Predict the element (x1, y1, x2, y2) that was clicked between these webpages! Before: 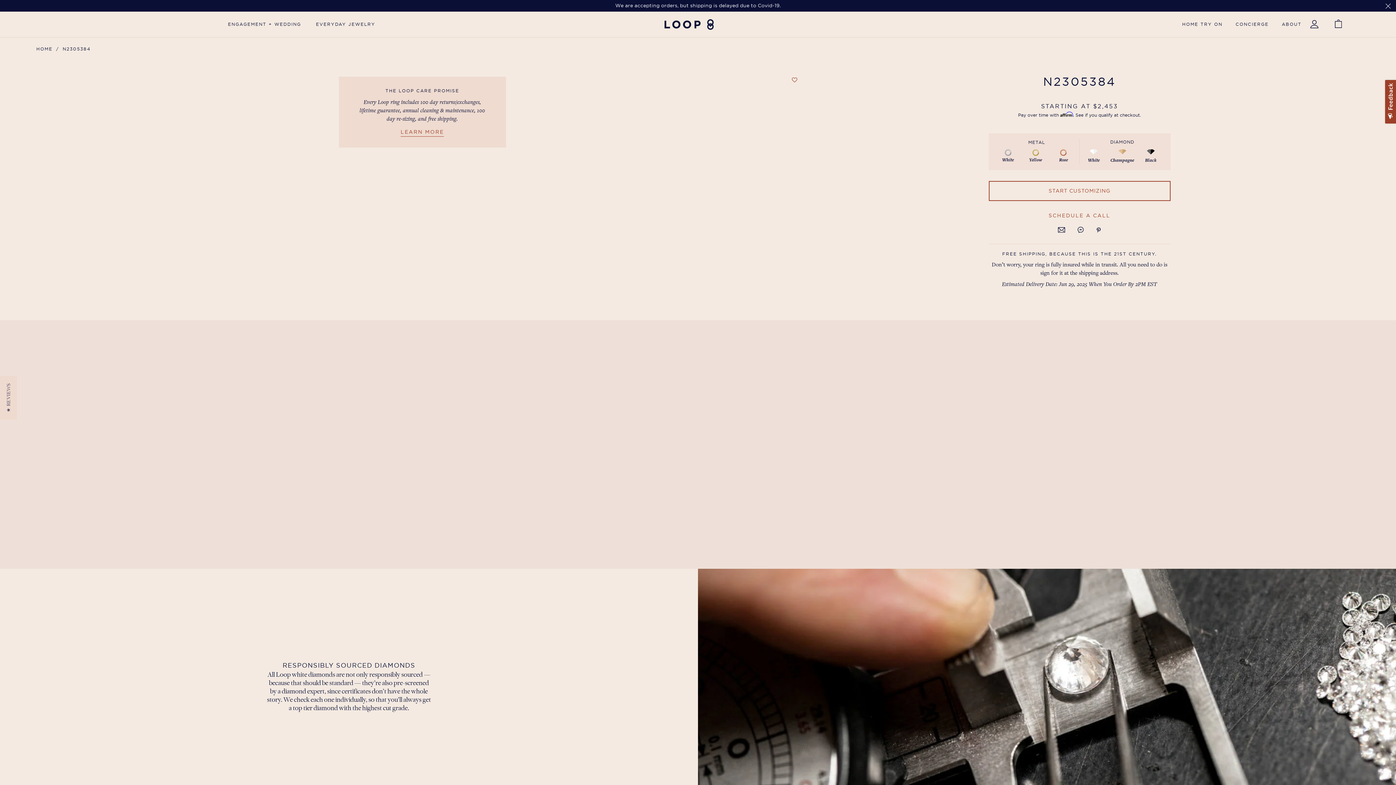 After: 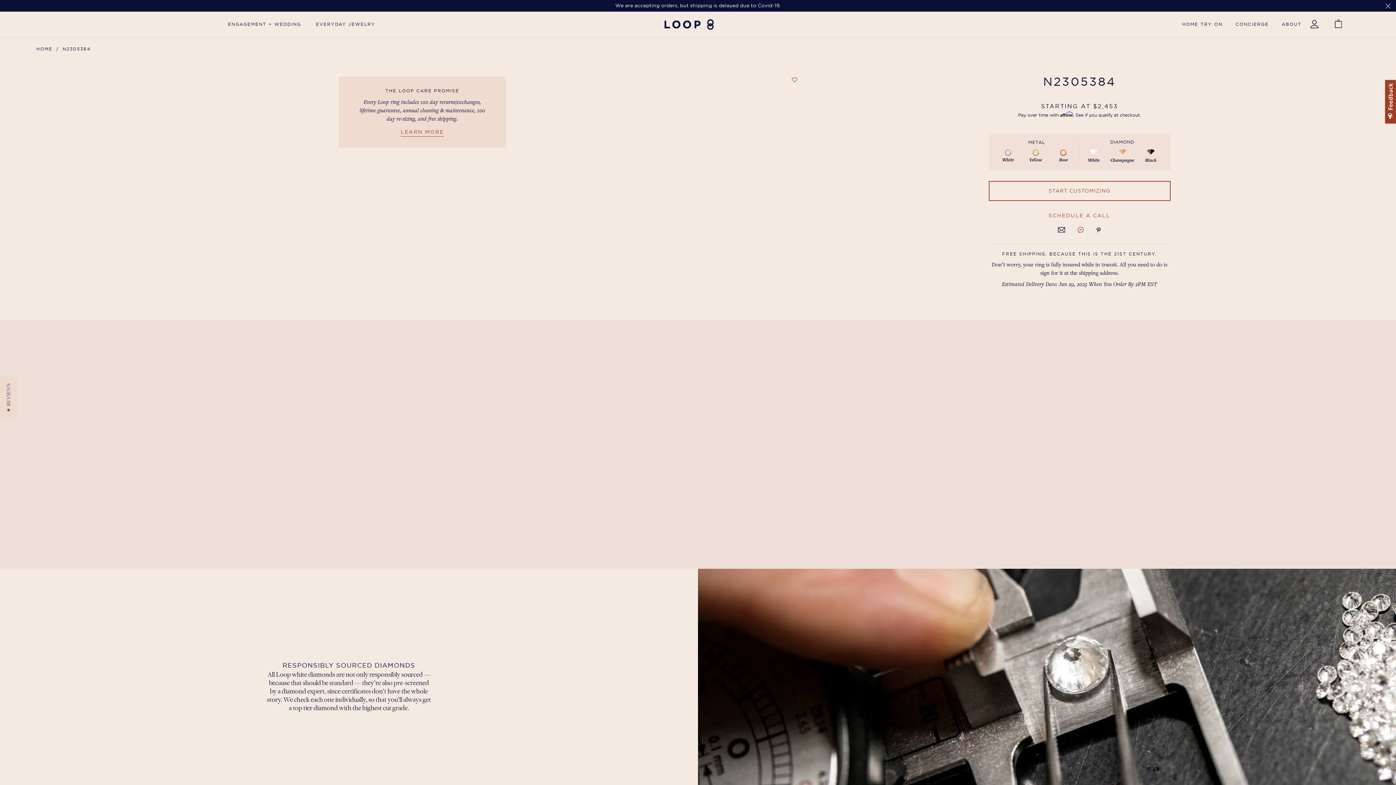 Action: bbox: (1077, 226, 1084, 233)